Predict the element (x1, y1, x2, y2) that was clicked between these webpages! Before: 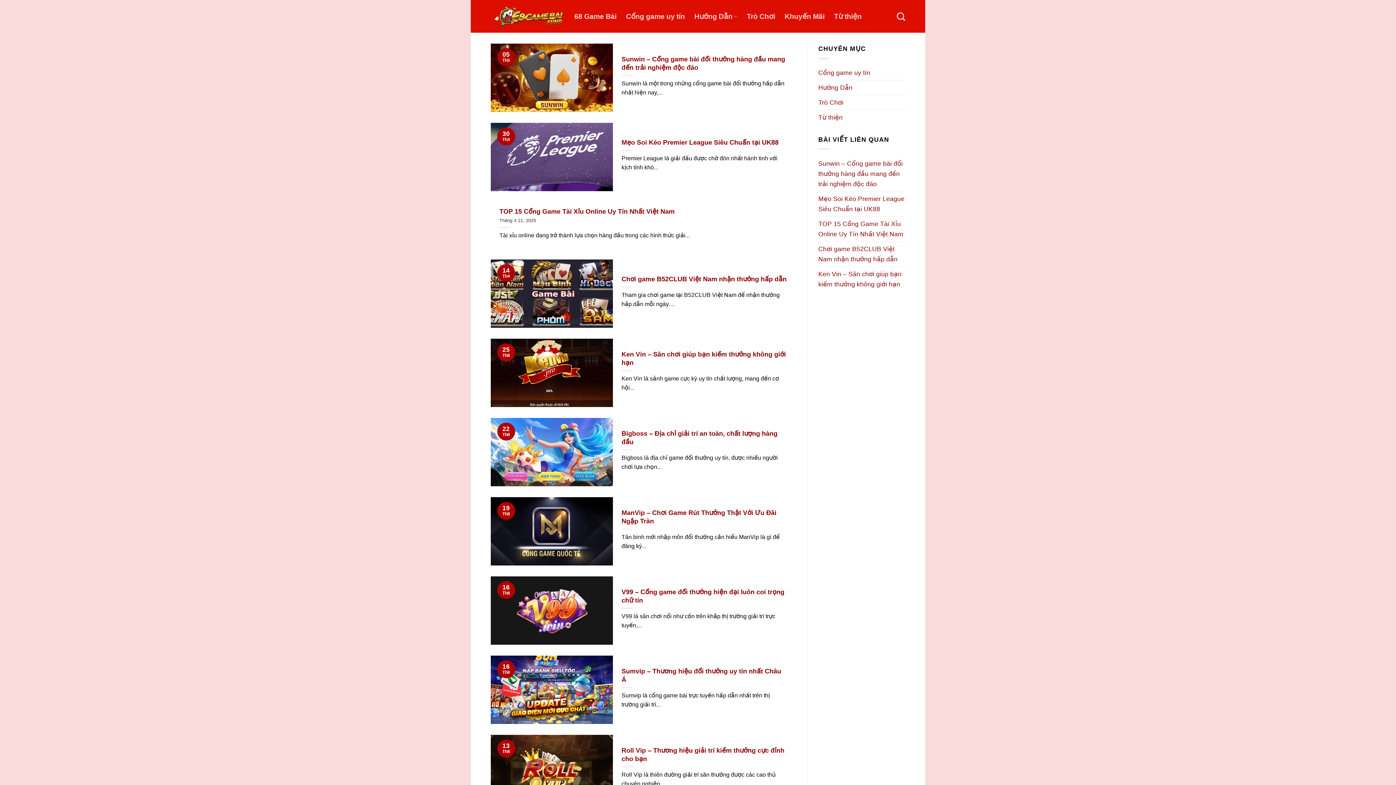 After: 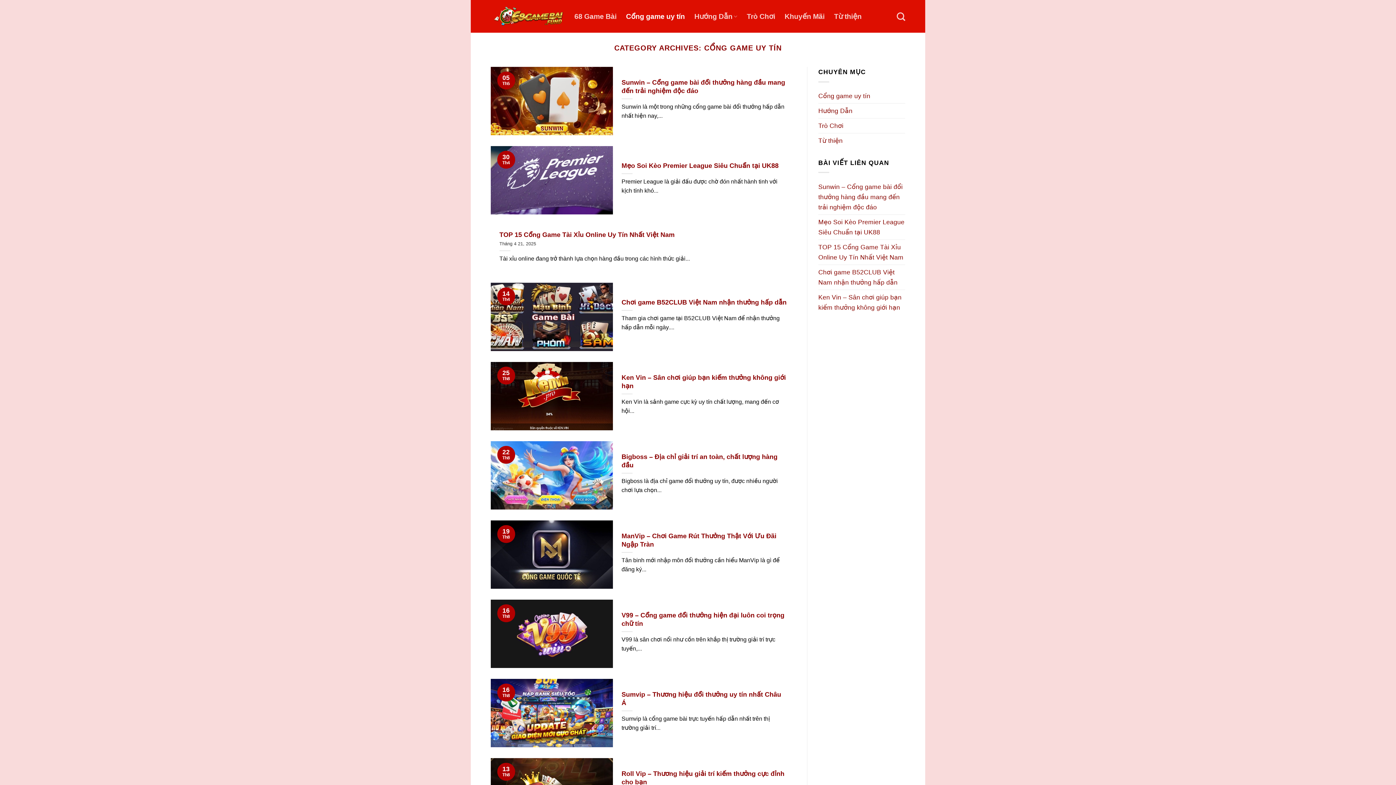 Action: bbox: (818, 65, 870, 80) label: Cổng game uy tín